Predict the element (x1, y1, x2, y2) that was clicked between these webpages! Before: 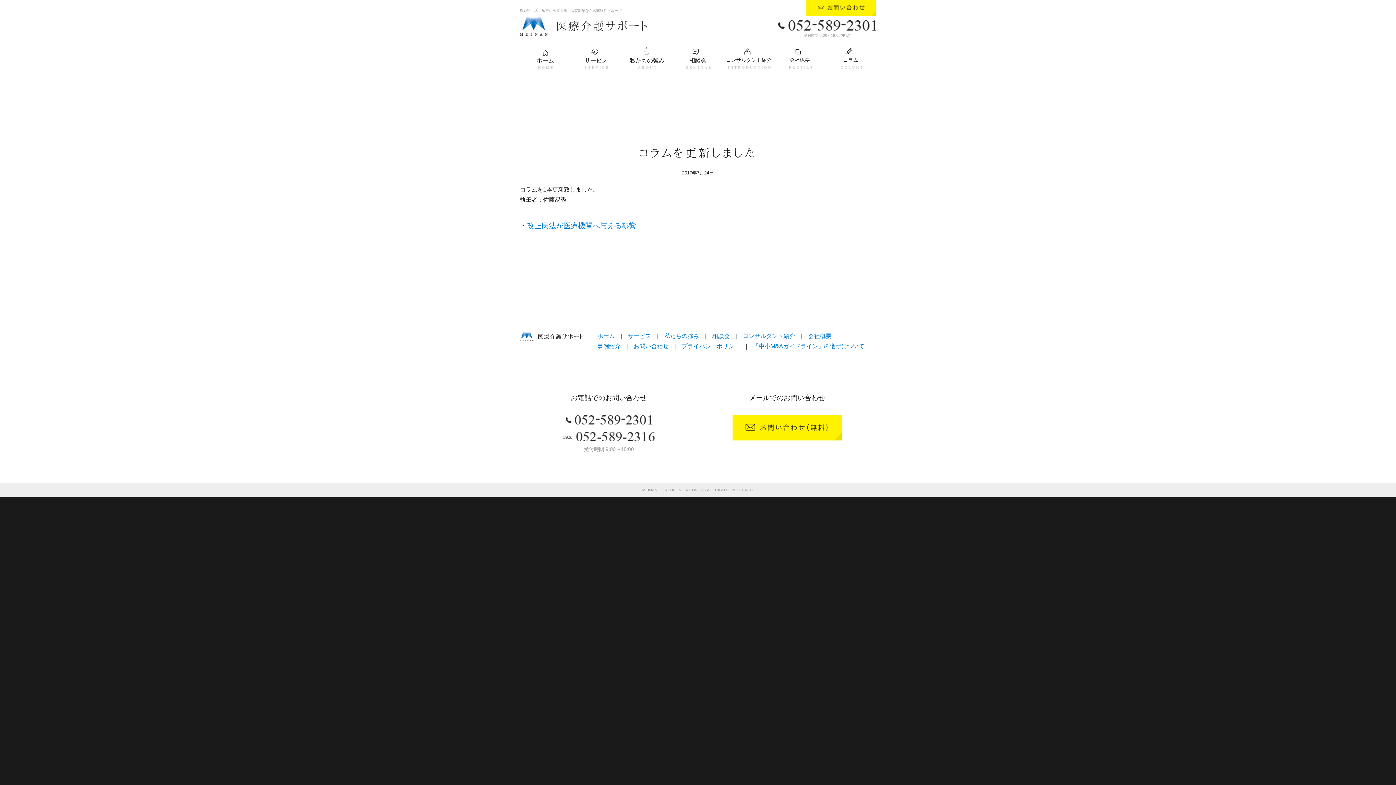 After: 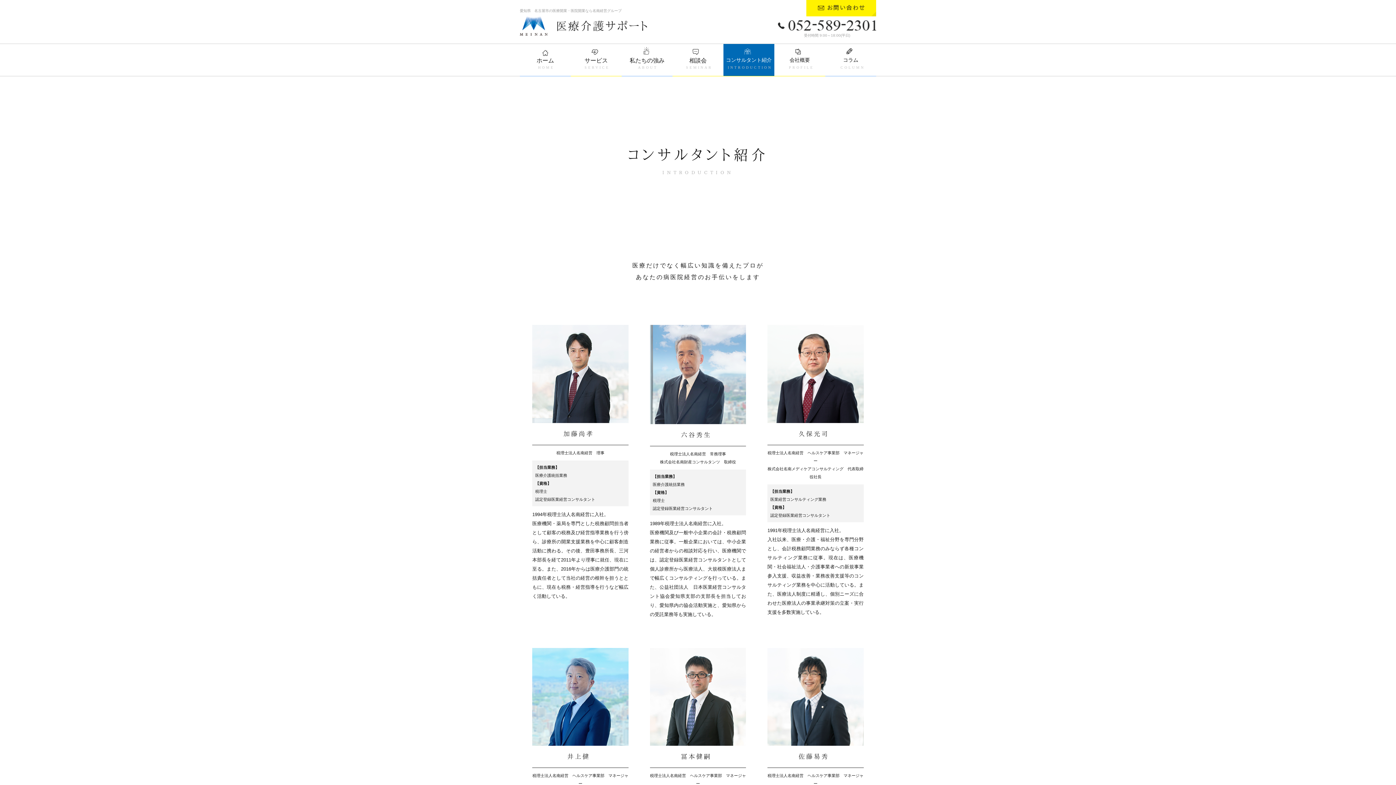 Action: label: コンサルタント紹介 bbox: (723, 44, 774, 76)